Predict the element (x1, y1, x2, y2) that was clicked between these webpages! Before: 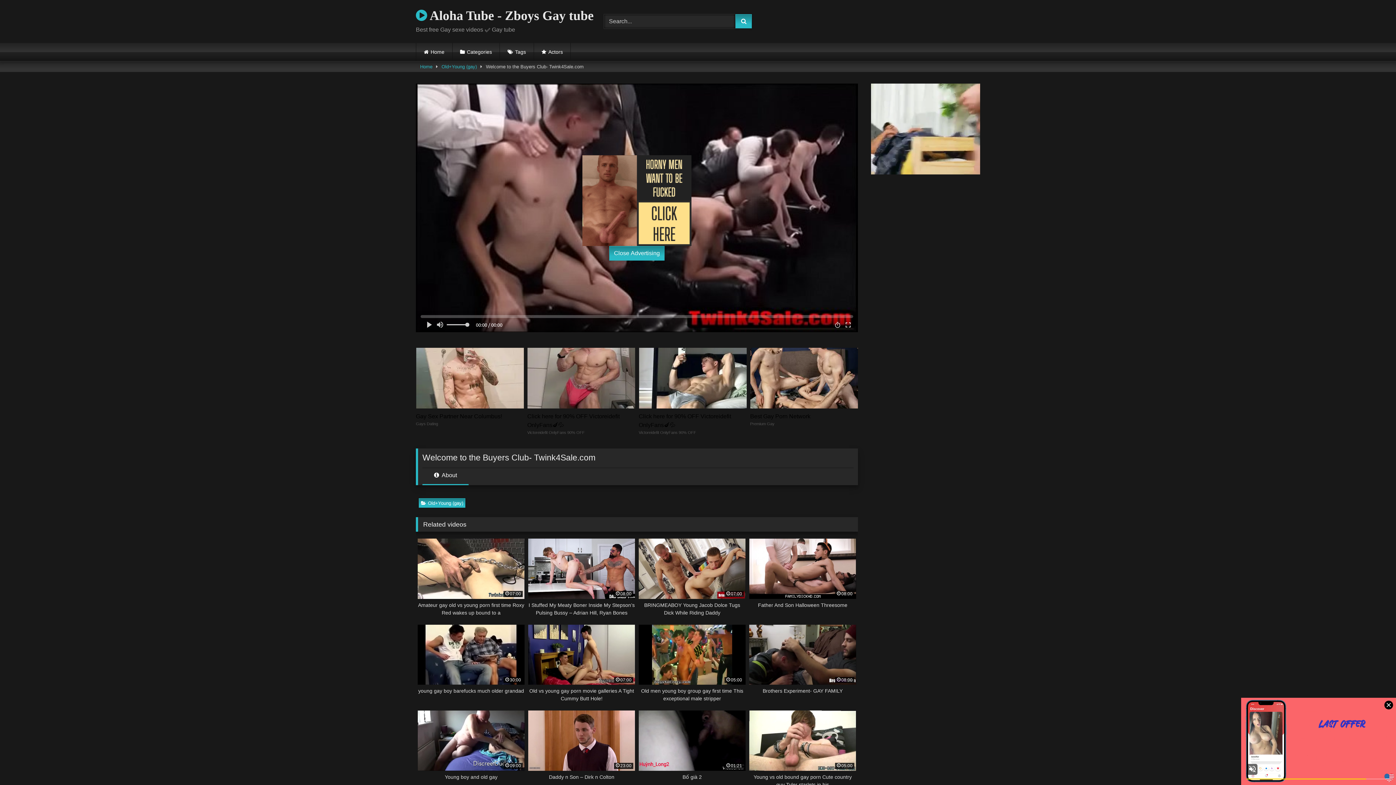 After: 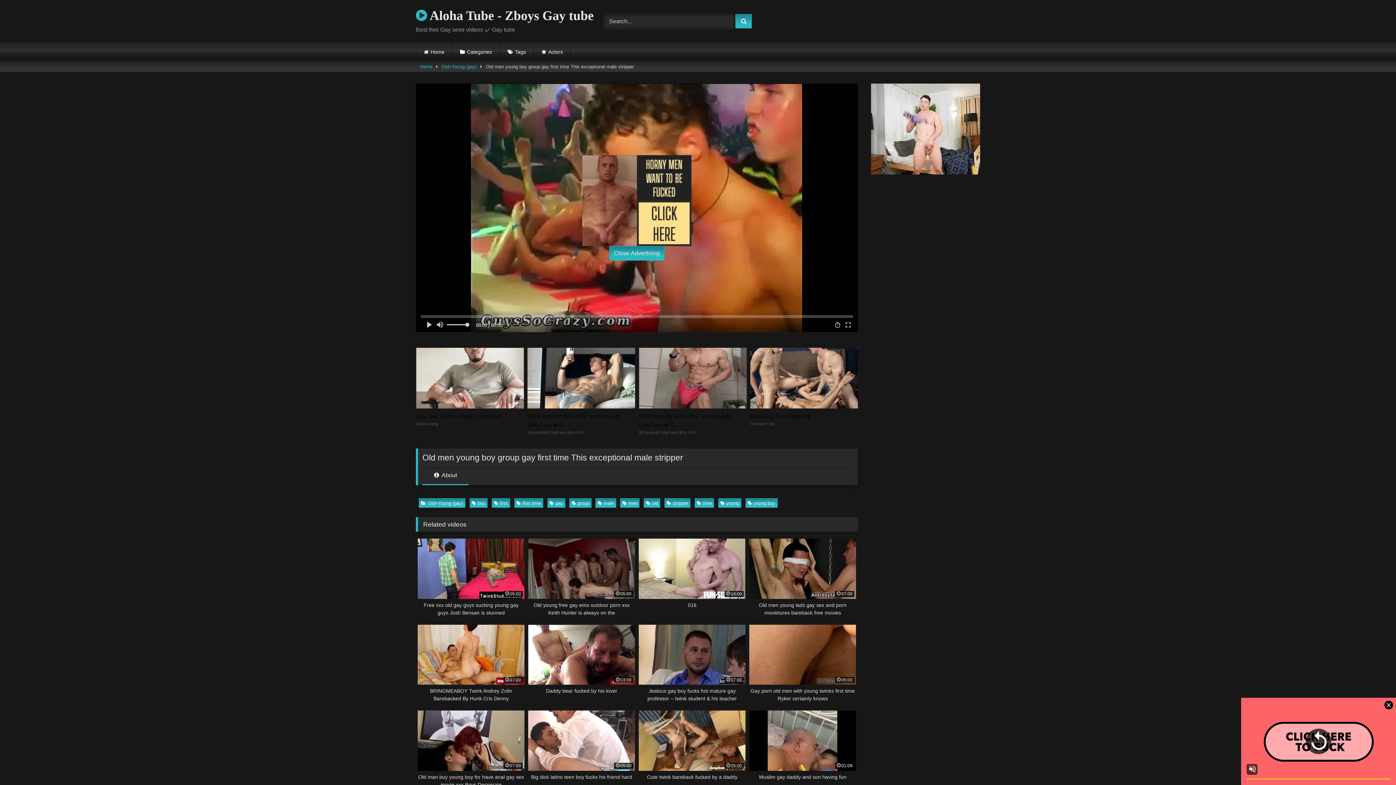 Action: label: 05:00
Old men young boy group gay first time This exceptional male stripper bbox: (638, 625, 745, 703)